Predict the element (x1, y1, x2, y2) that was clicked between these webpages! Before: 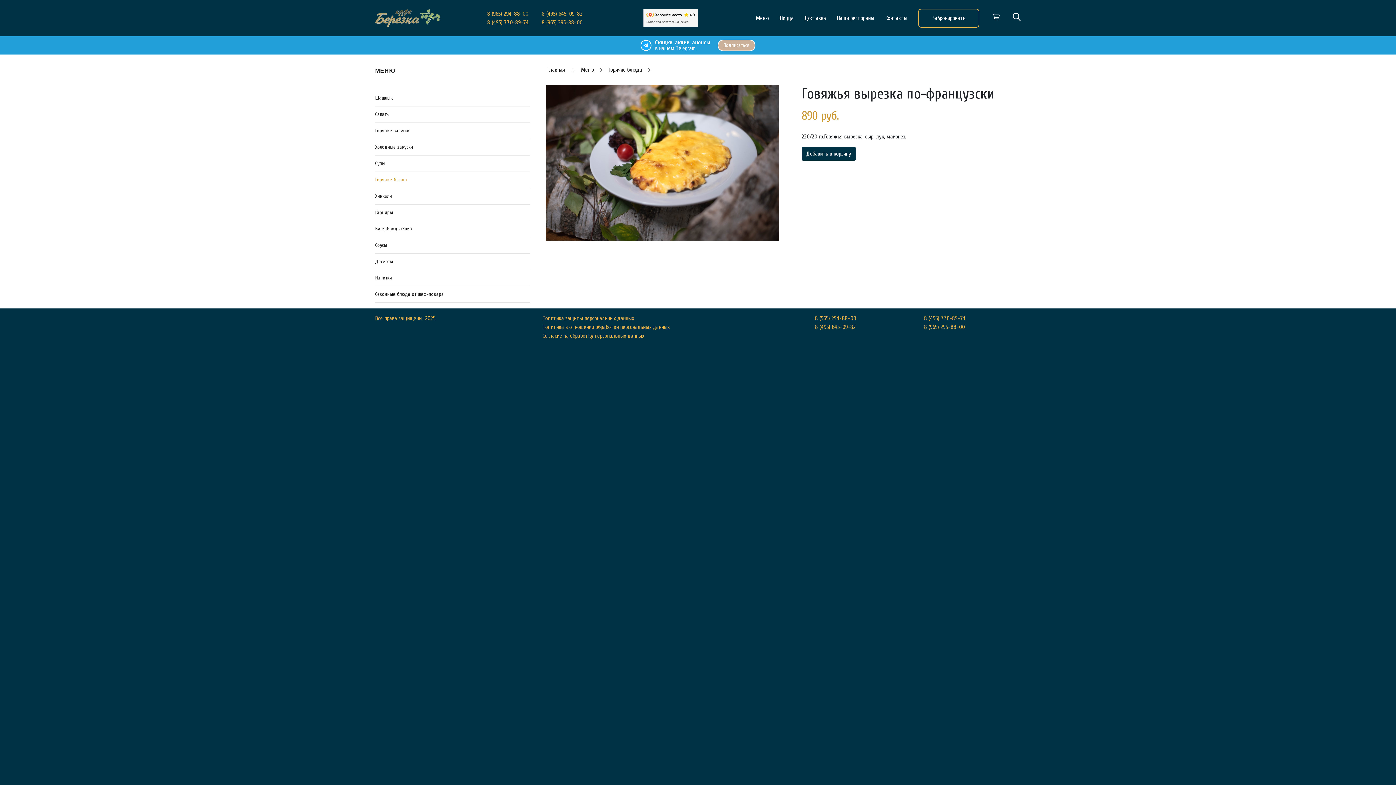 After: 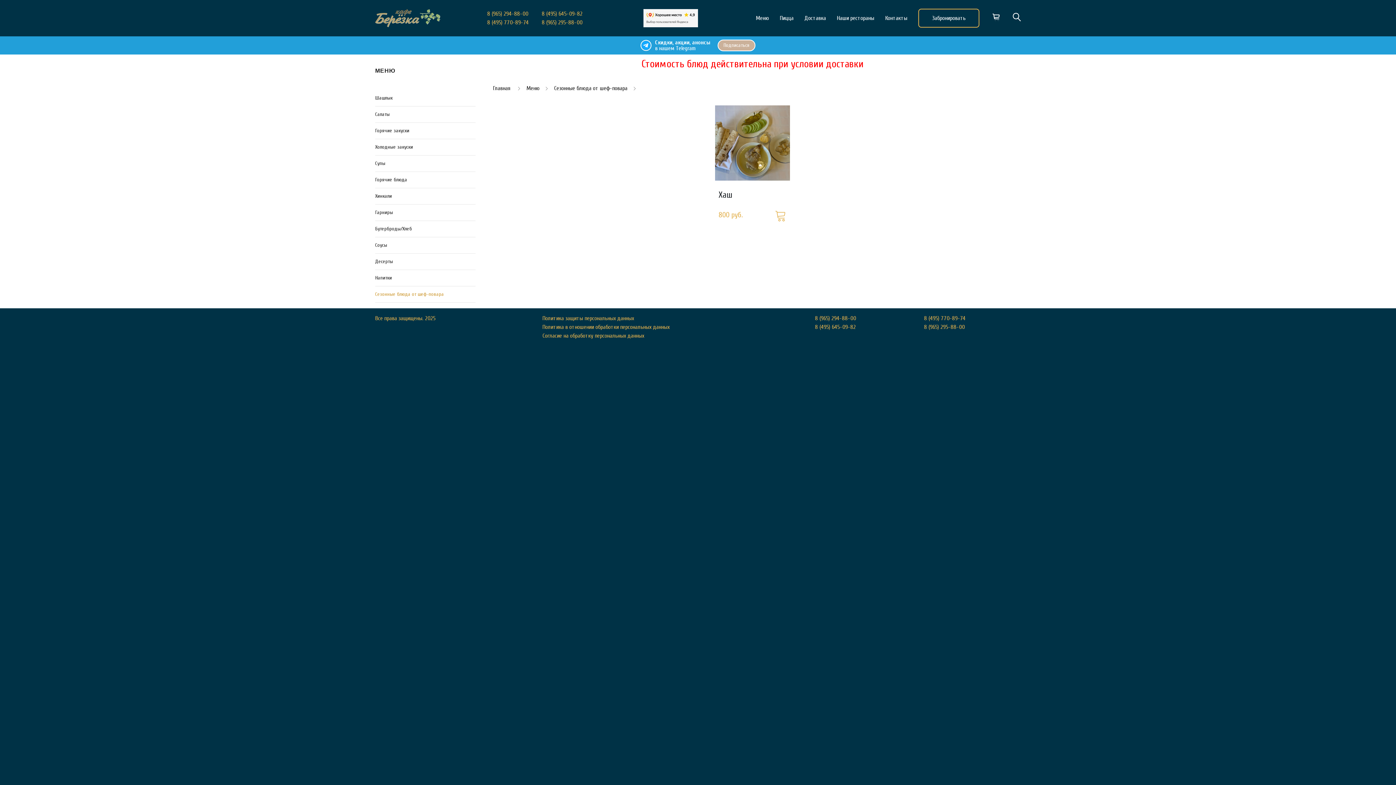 Action: bbox: (375, 286, 530, 302) label: Сезонные блюда от шеф-повара